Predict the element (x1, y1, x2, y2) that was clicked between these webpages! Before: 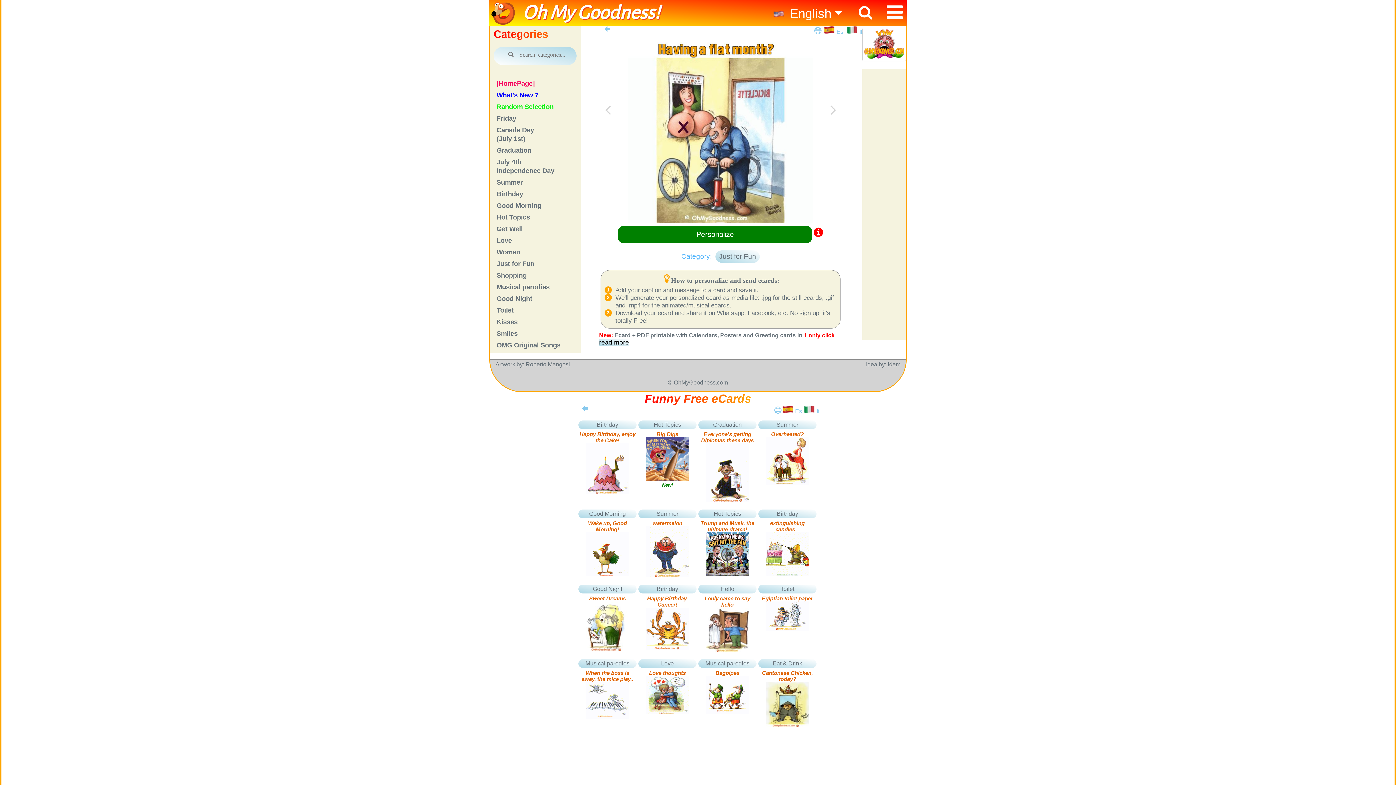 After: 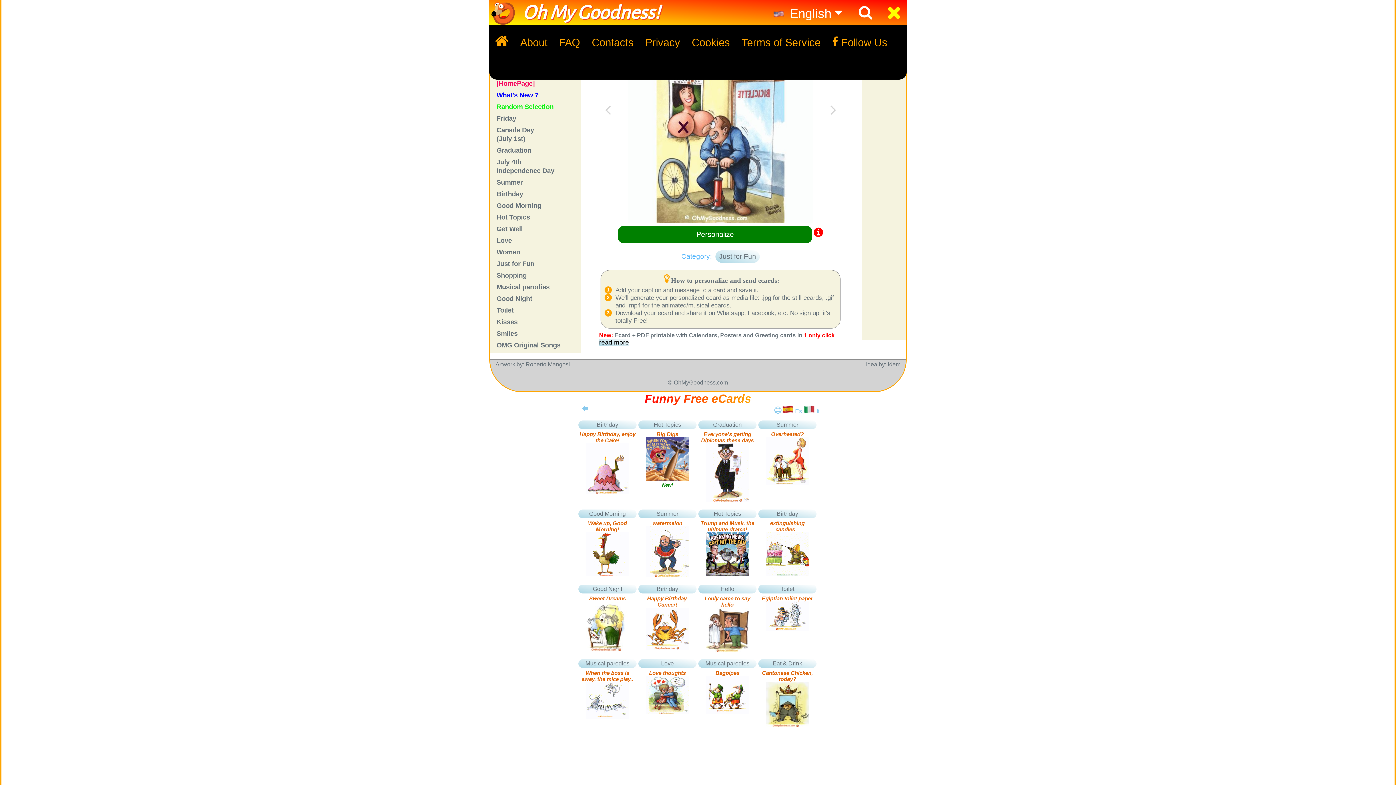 Action: bbox: (886, 0, 903, 21)